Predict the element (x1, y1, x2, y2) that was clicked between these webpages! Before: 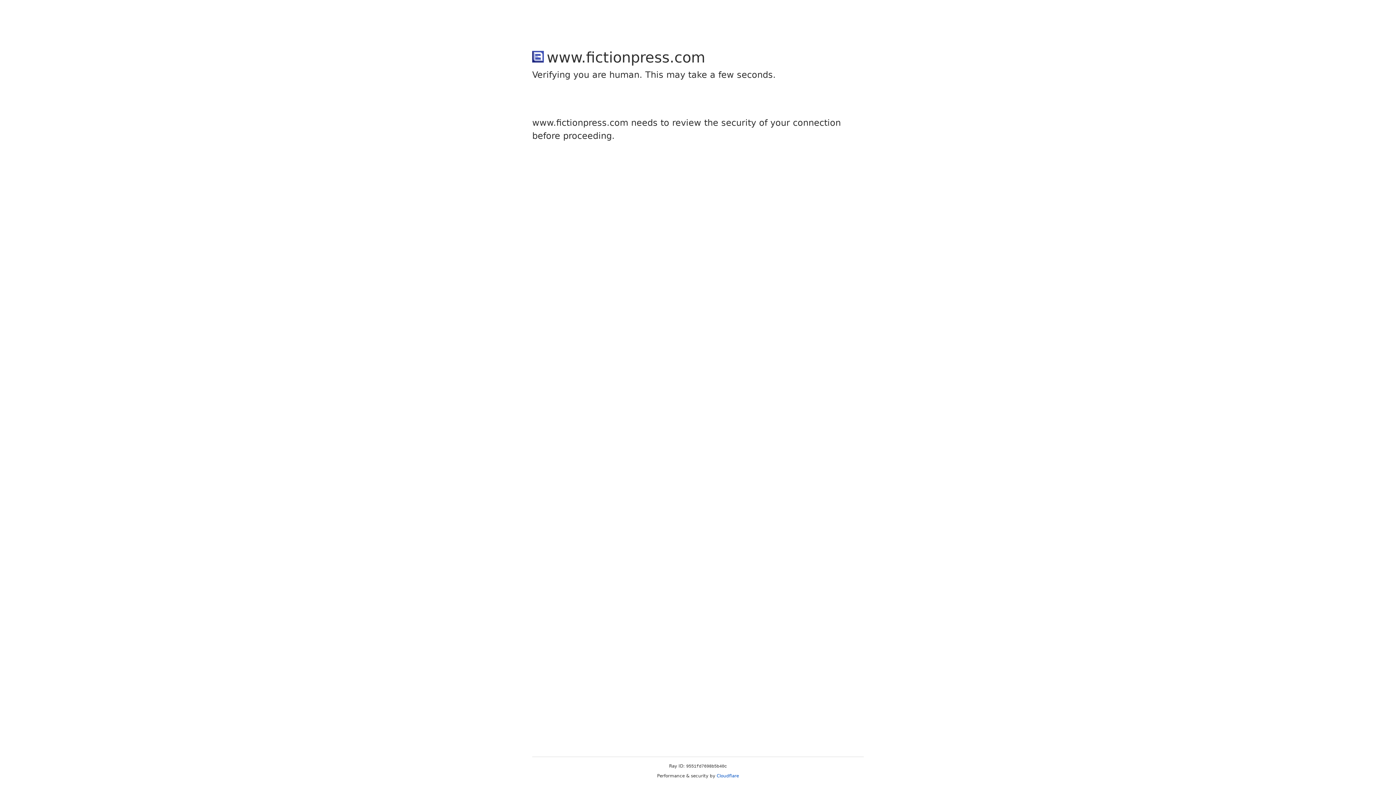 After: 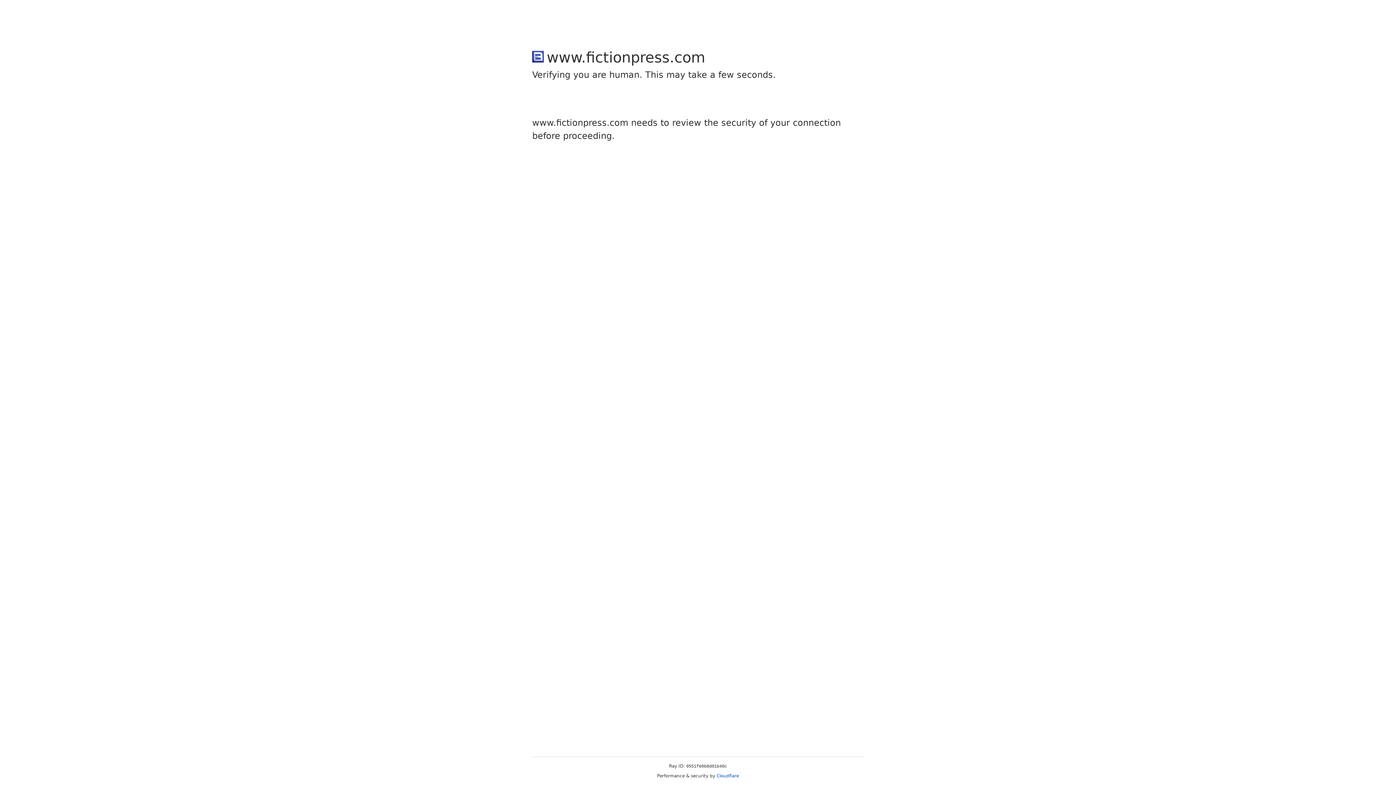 Action: bbox: (716, 773, 739, 778) label: Cloudflare